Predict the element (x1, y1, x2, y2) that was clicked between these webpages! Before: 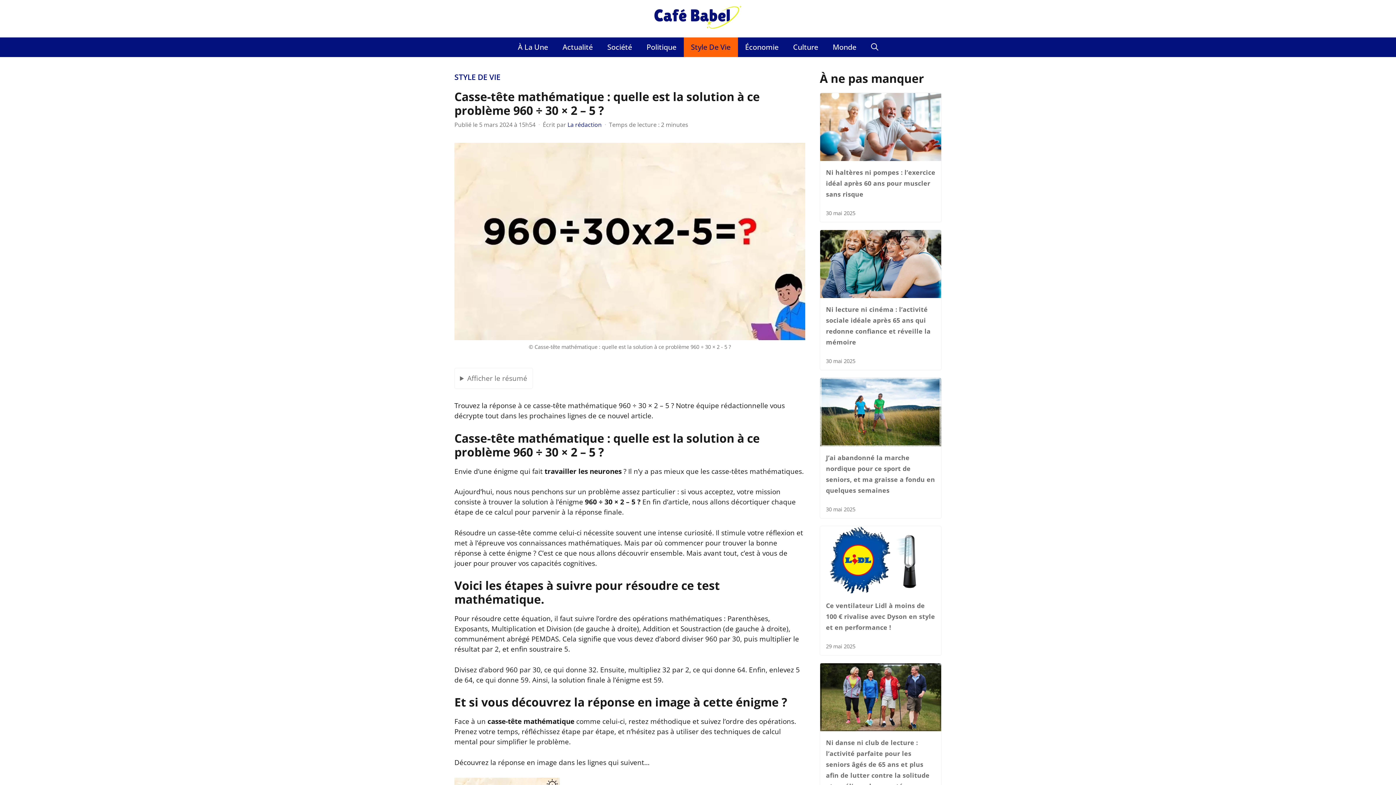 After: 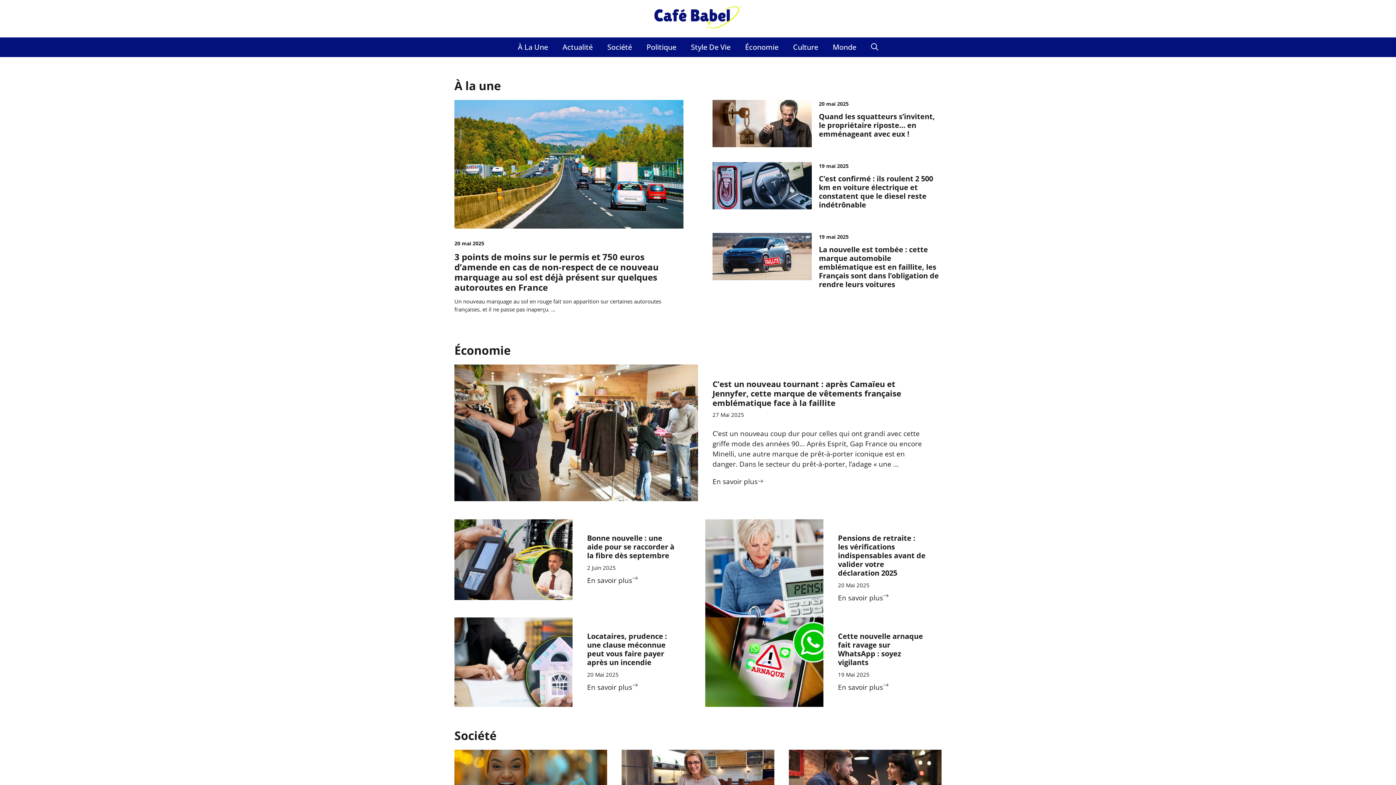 Action: bbox: (654, 11, 741, 21) label: Retour à l’accueil